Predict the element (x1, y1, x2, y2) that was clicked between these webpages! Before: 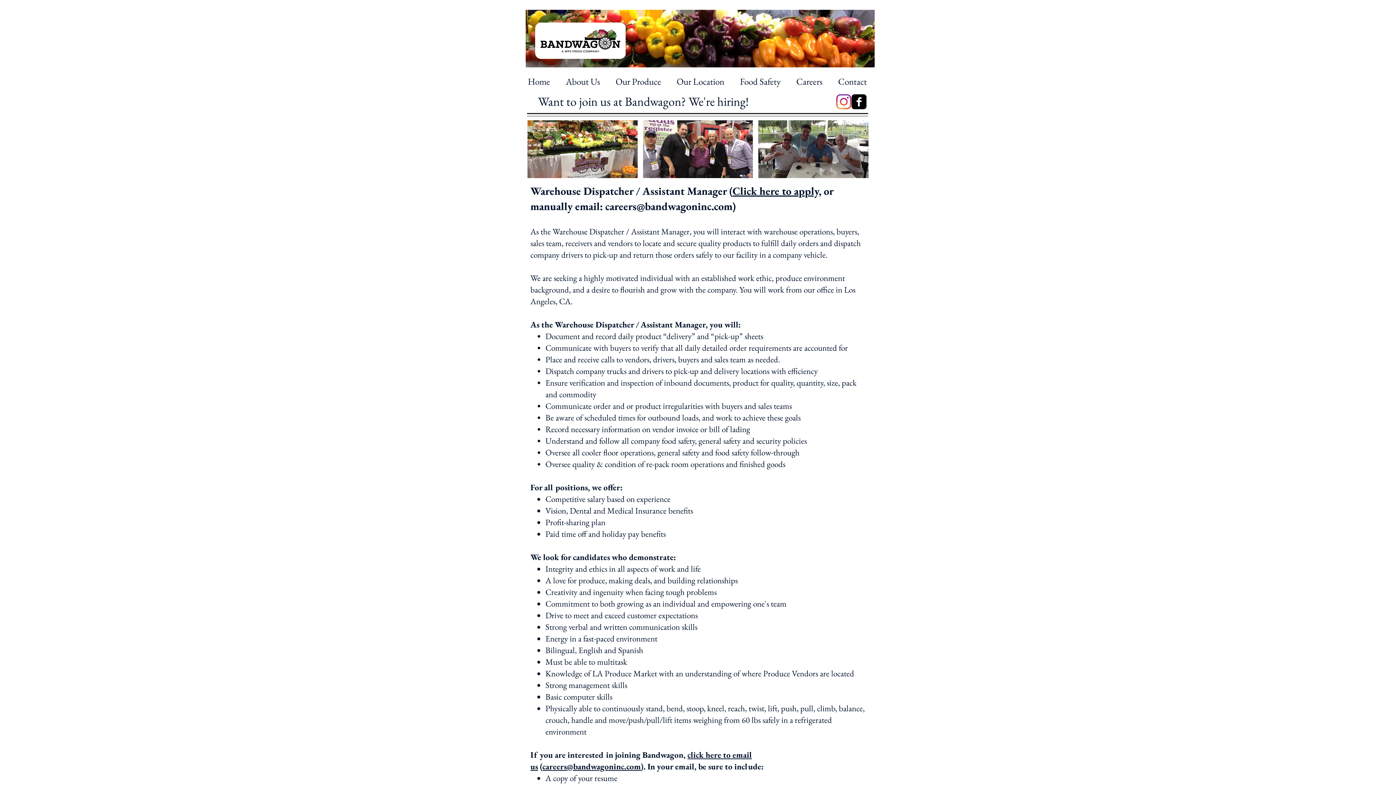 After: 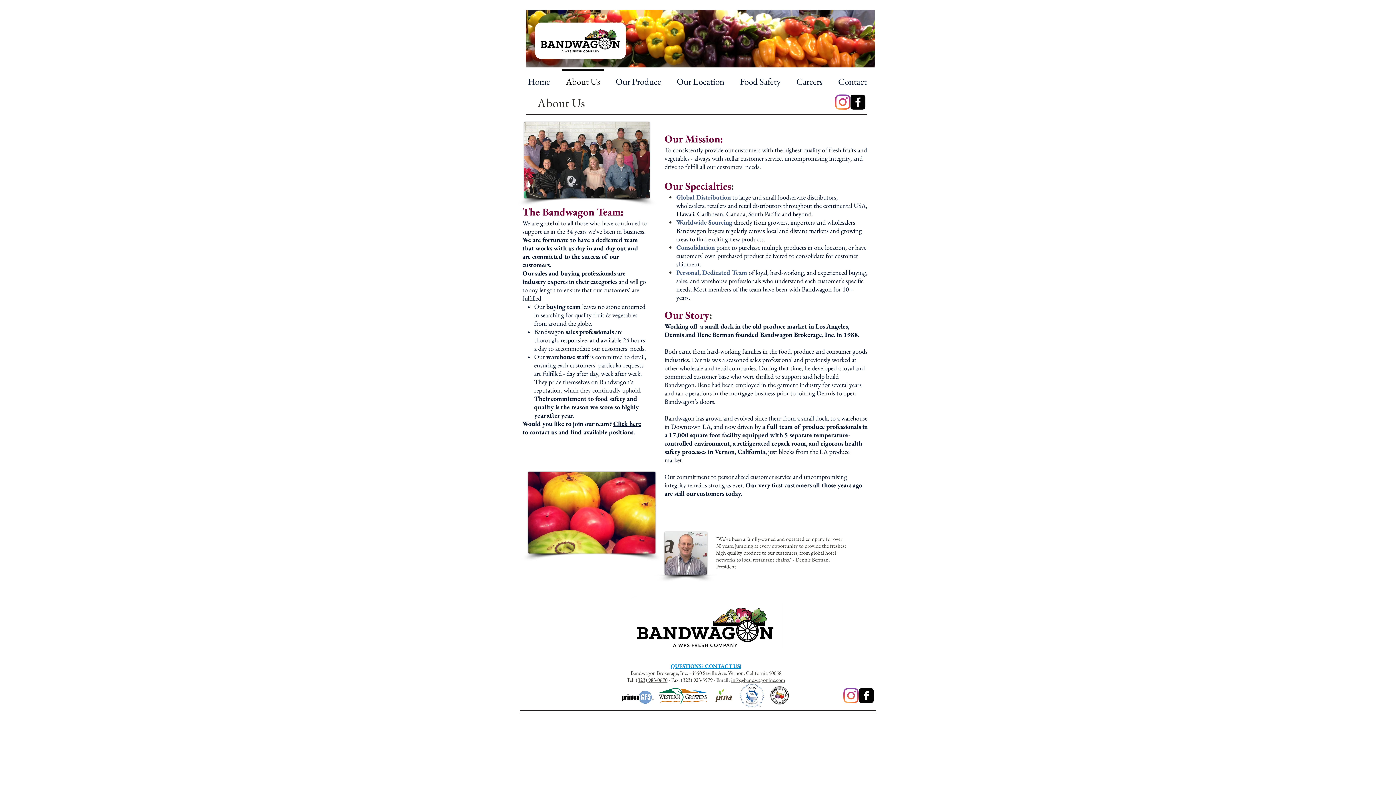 Action: label: About Us bbox: (558, 69, 608, 87)